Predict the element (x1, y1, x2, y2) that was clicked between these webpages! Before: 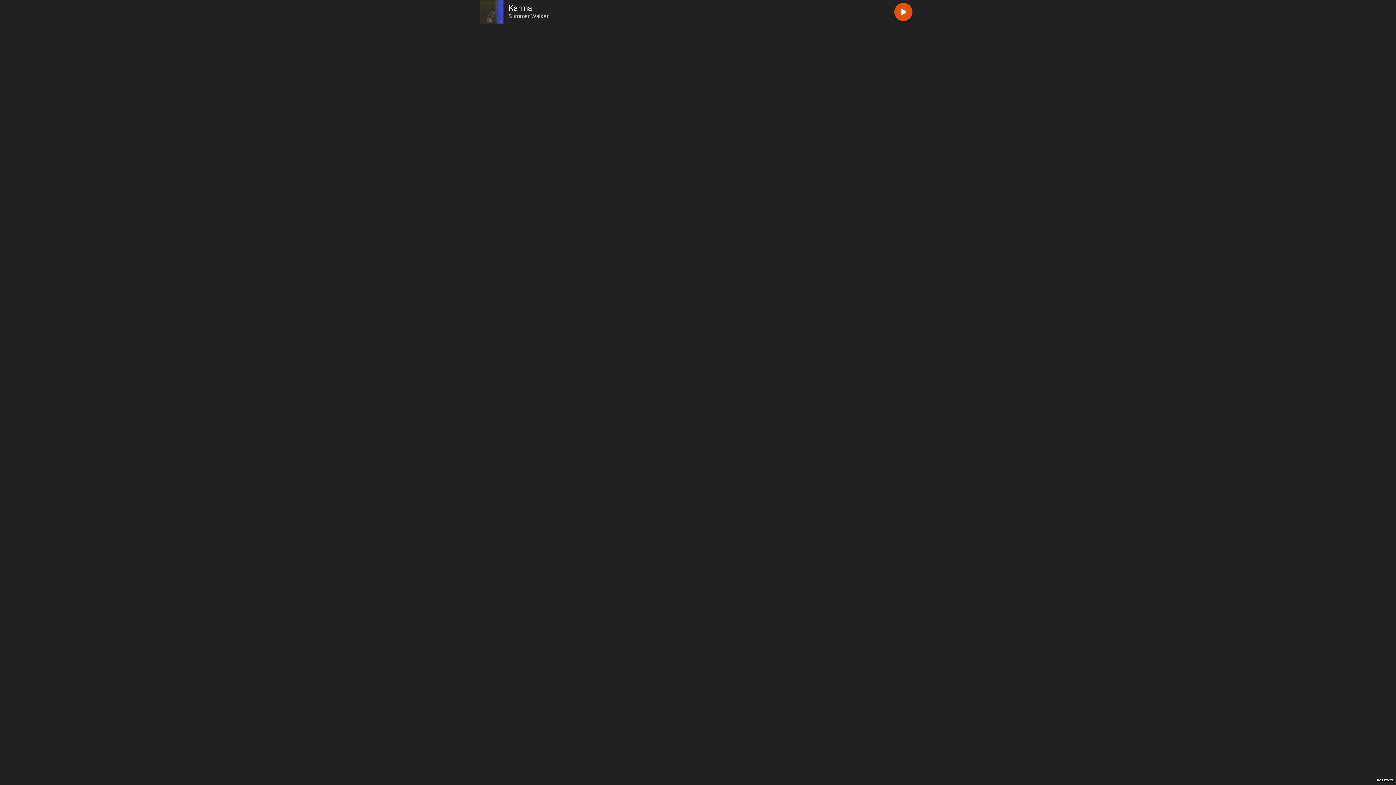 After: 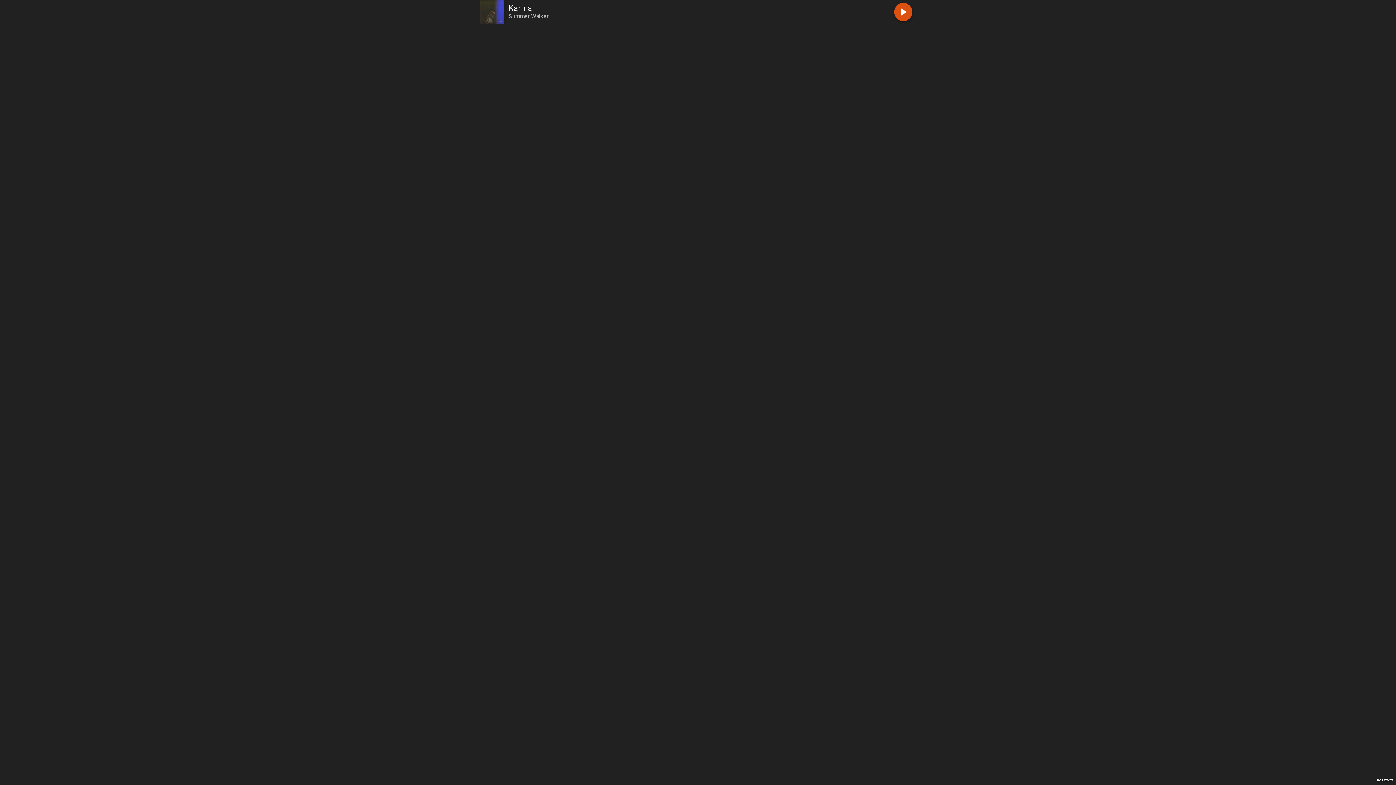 Action: label: RCAST.NET bbox: (1377, 779, 1393, 782)